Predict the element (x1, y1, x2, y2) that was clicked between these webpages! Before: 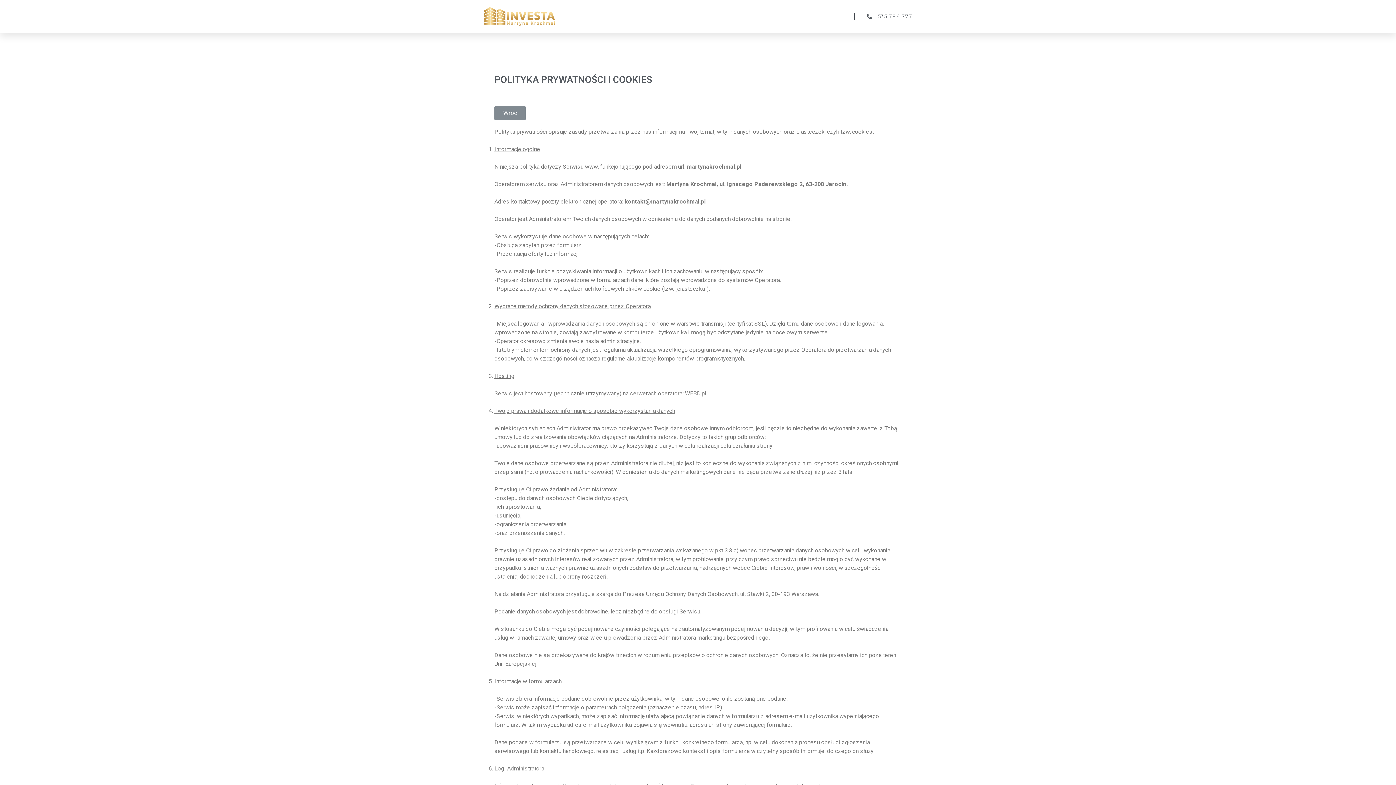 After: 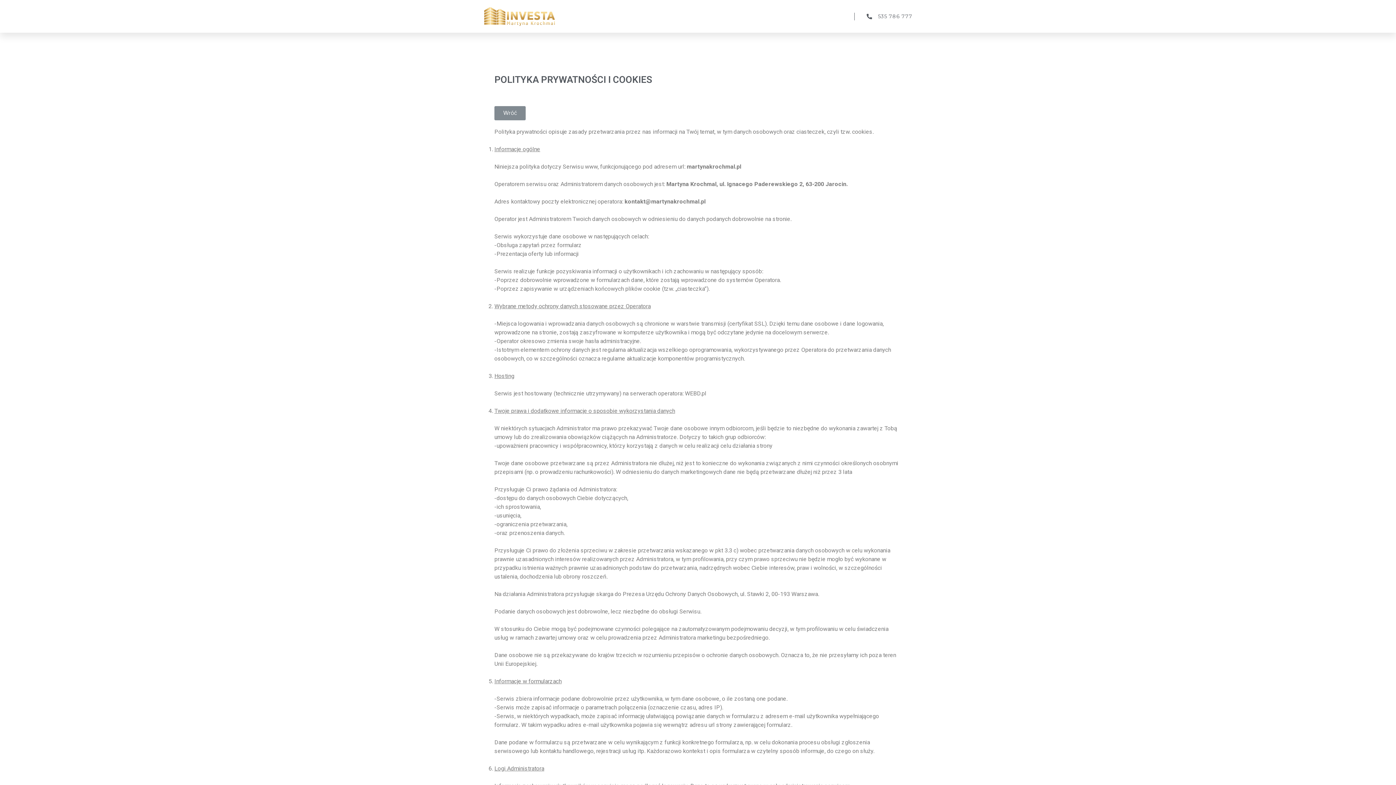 Action: label: 535 786 777 bbox: (854, 12, 912, 20)